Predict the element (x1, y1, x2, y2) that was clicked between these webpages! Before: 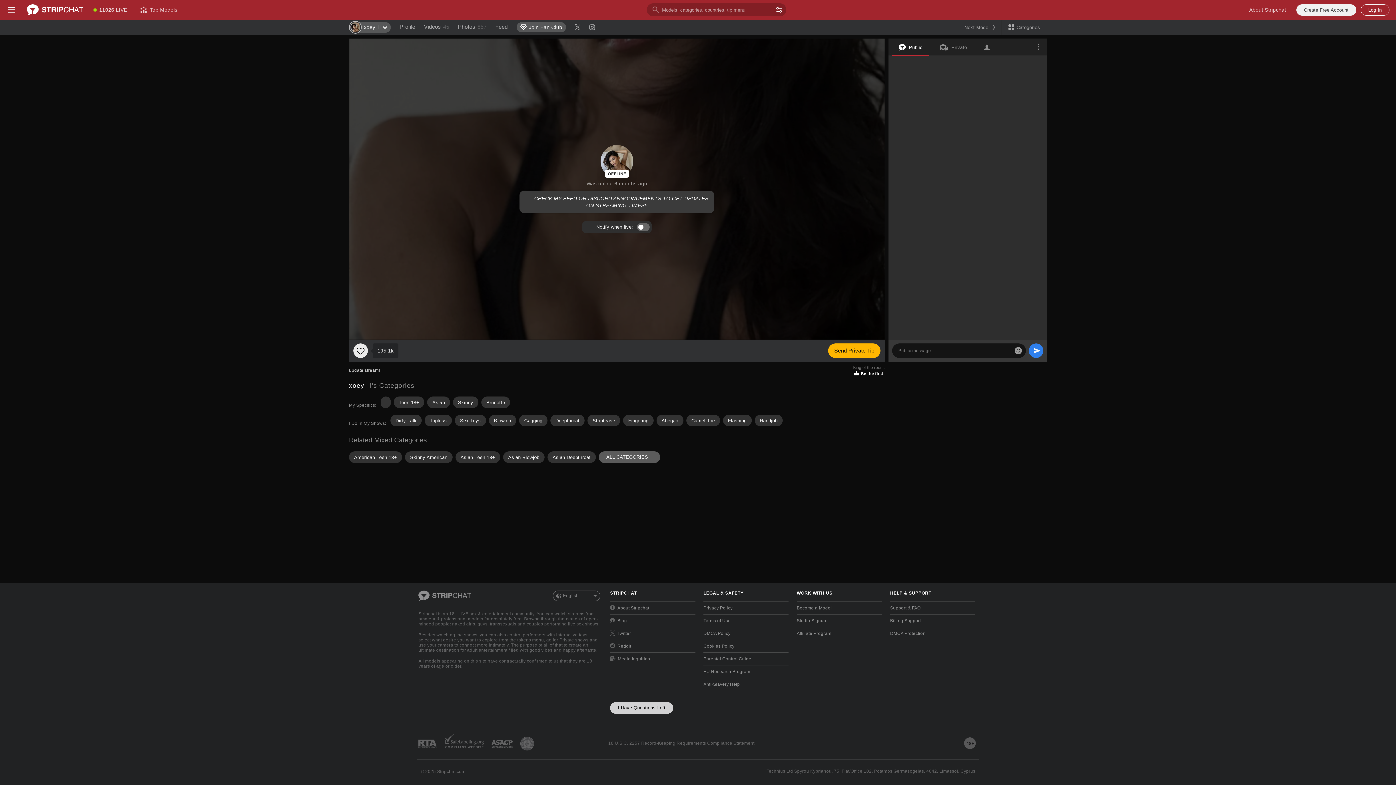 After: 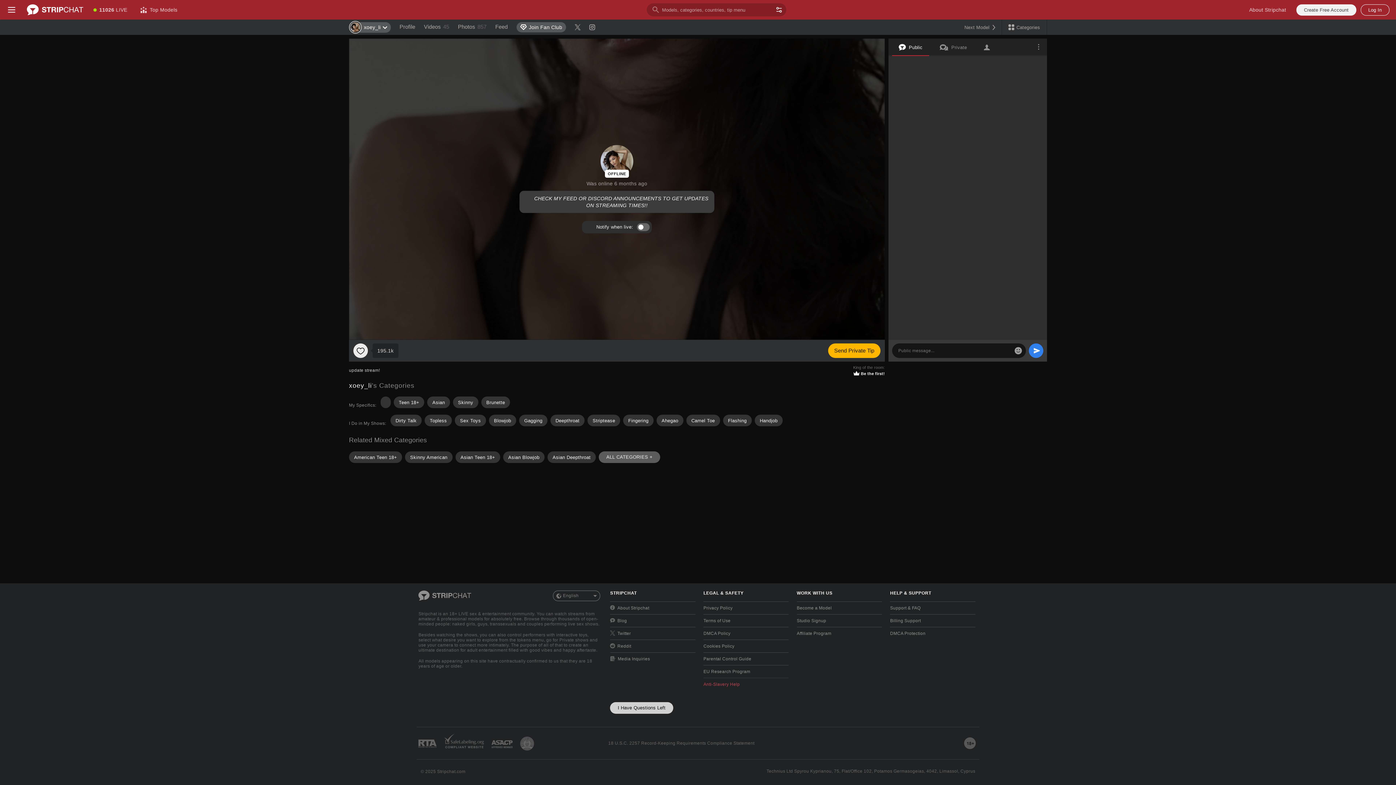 Action: bbox: (703, 678, 788, 690) label: Anti-Slavery Help